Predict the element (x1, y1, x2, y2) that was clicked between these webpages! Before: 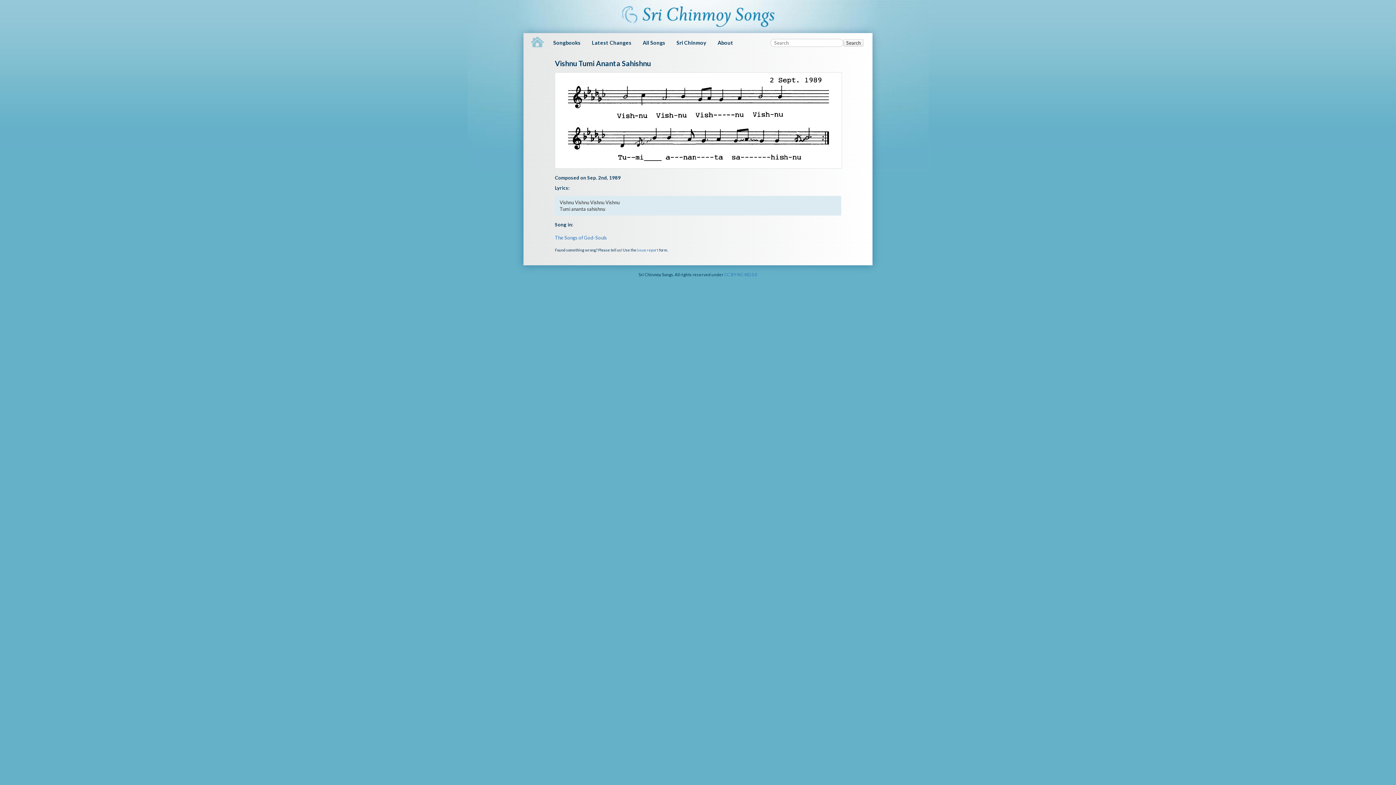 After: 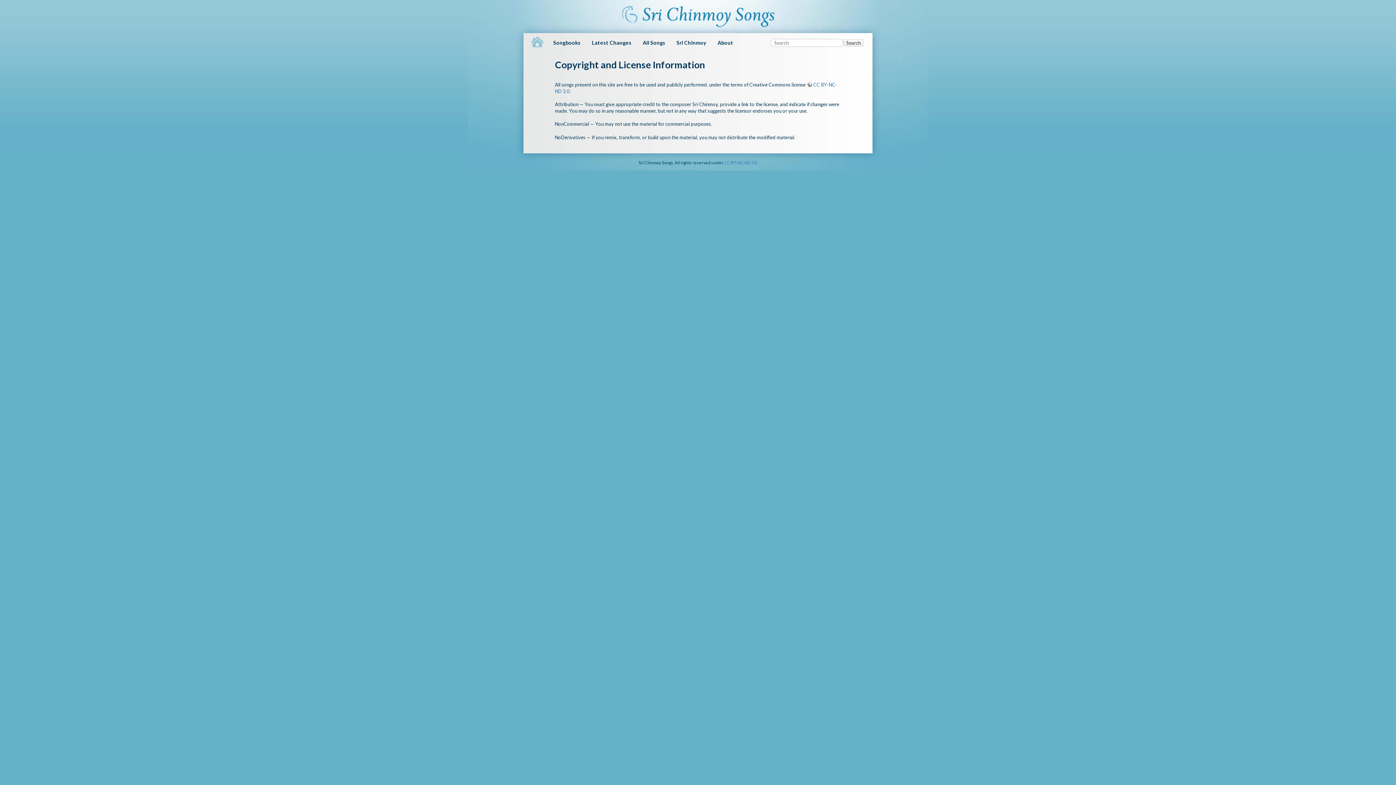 Action: bbox: (724, 272, 757, 277) label: CC BY-NC-ND 3.0